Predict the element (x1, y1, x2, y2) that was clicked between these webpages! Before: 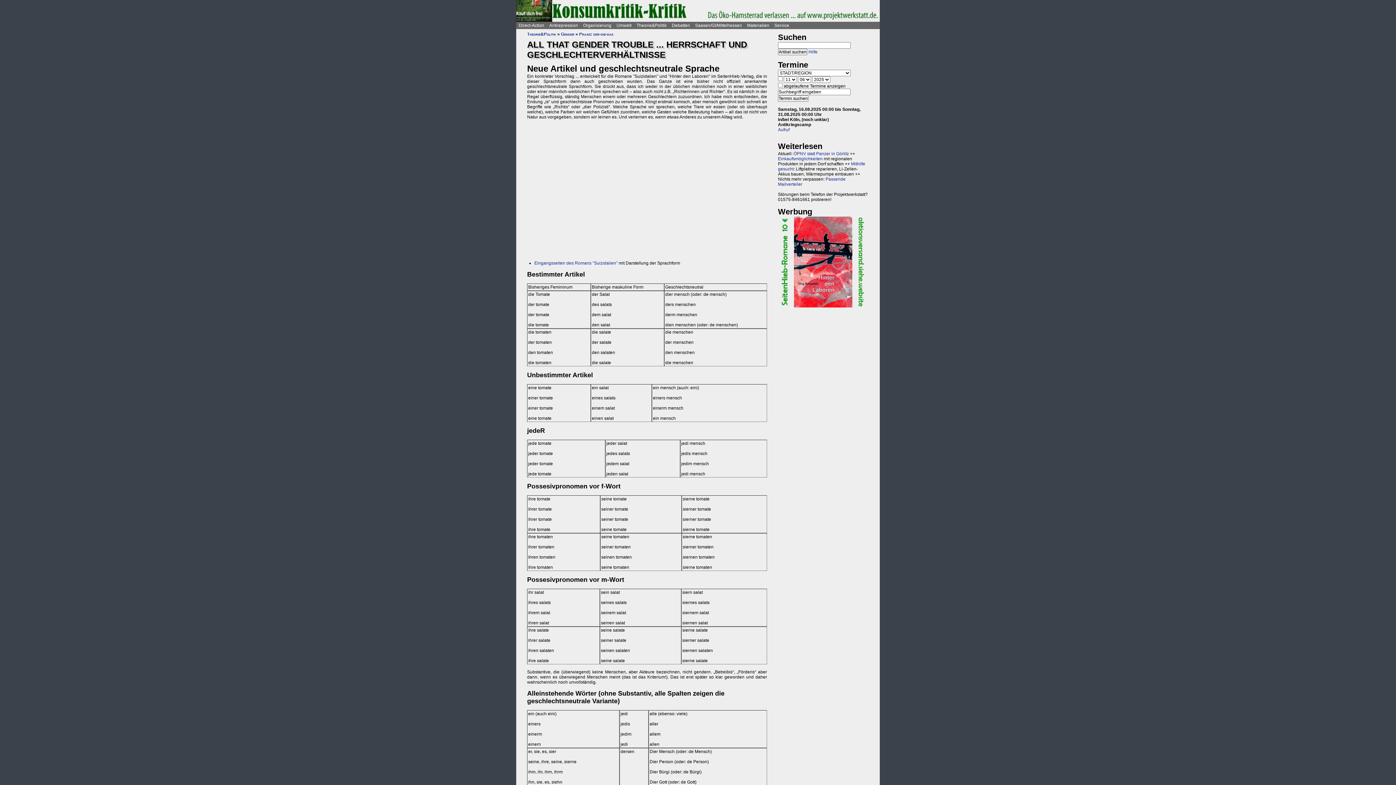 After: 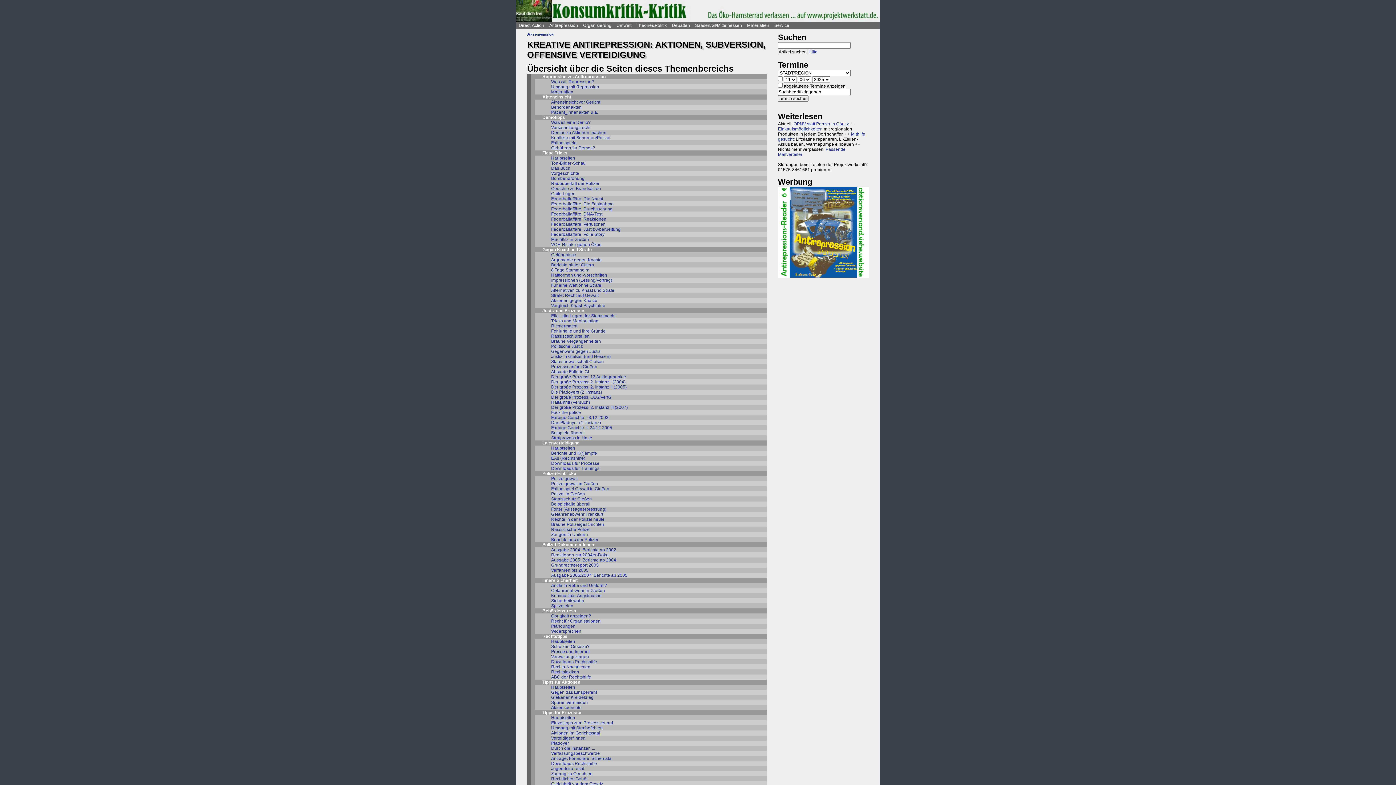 Action: bbox: (546, 21, 580, 29) label: Antirepression